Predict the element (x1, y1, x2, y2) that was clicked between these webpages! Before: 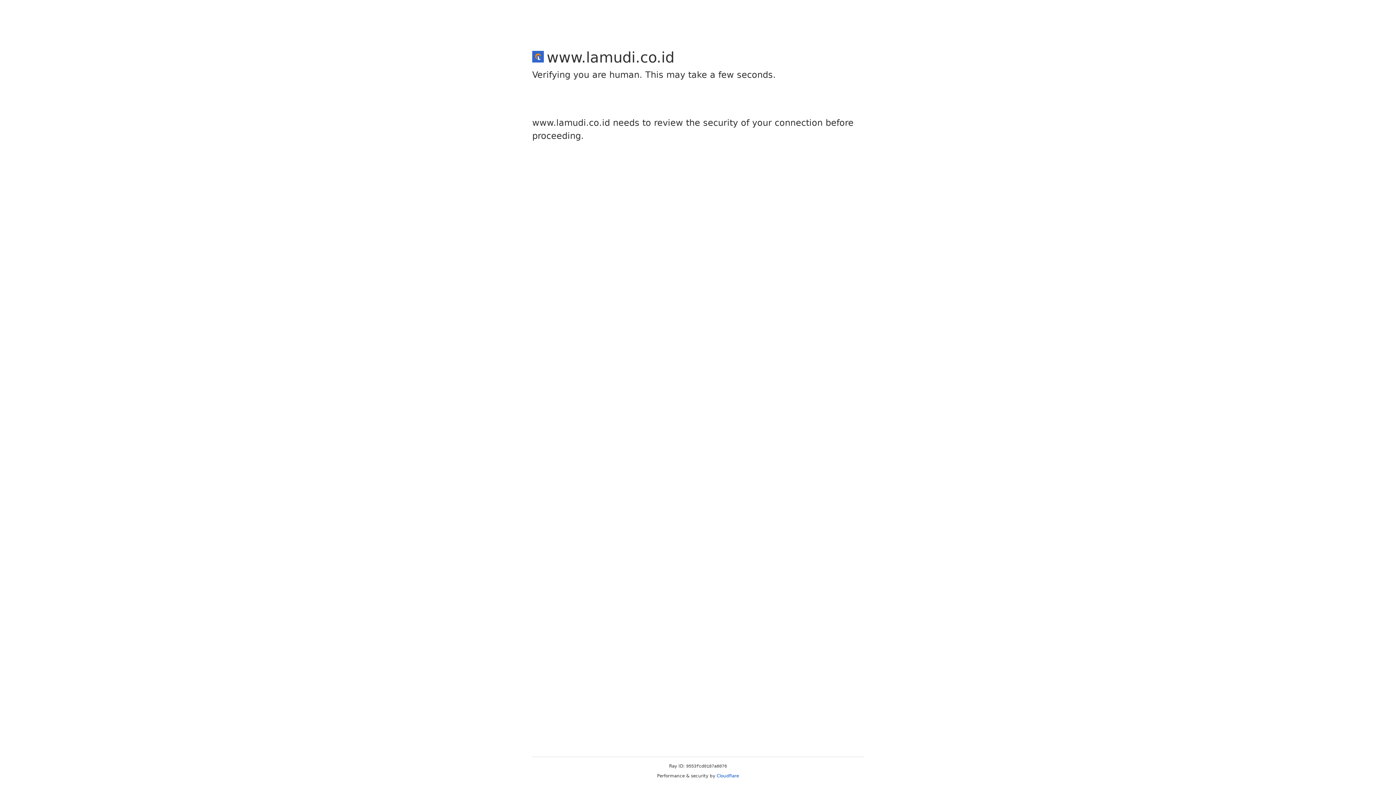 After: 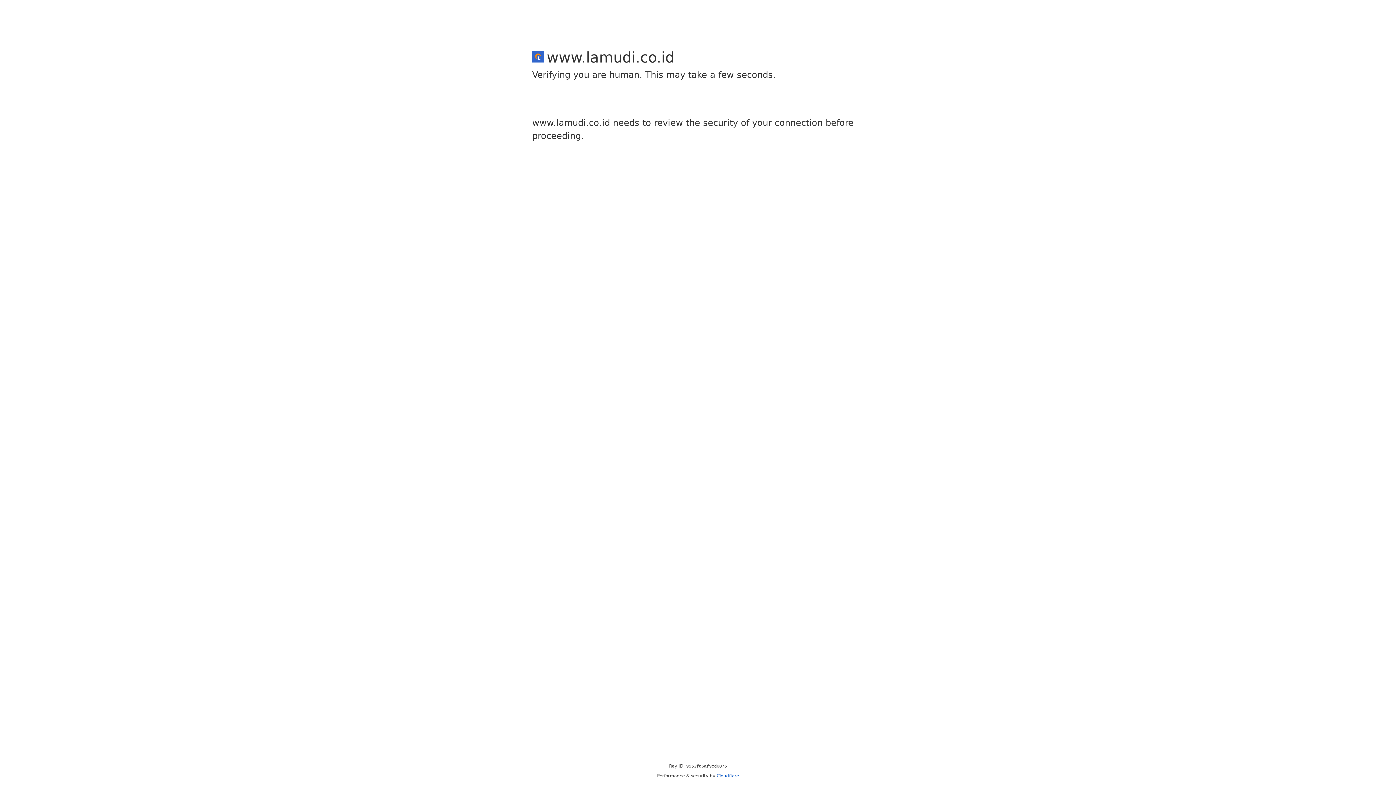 Action: label: Cloudflare bbox: (716, 773, 739, 778)